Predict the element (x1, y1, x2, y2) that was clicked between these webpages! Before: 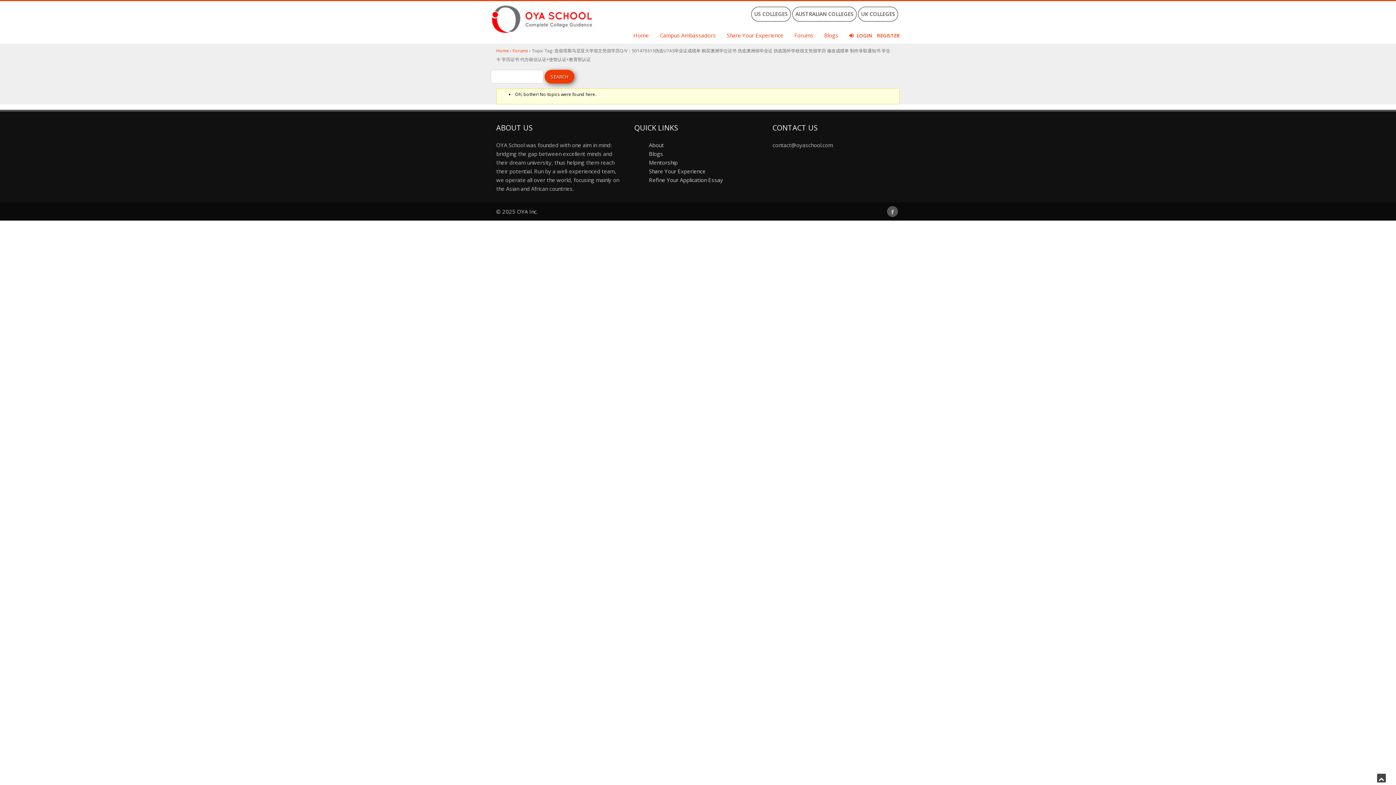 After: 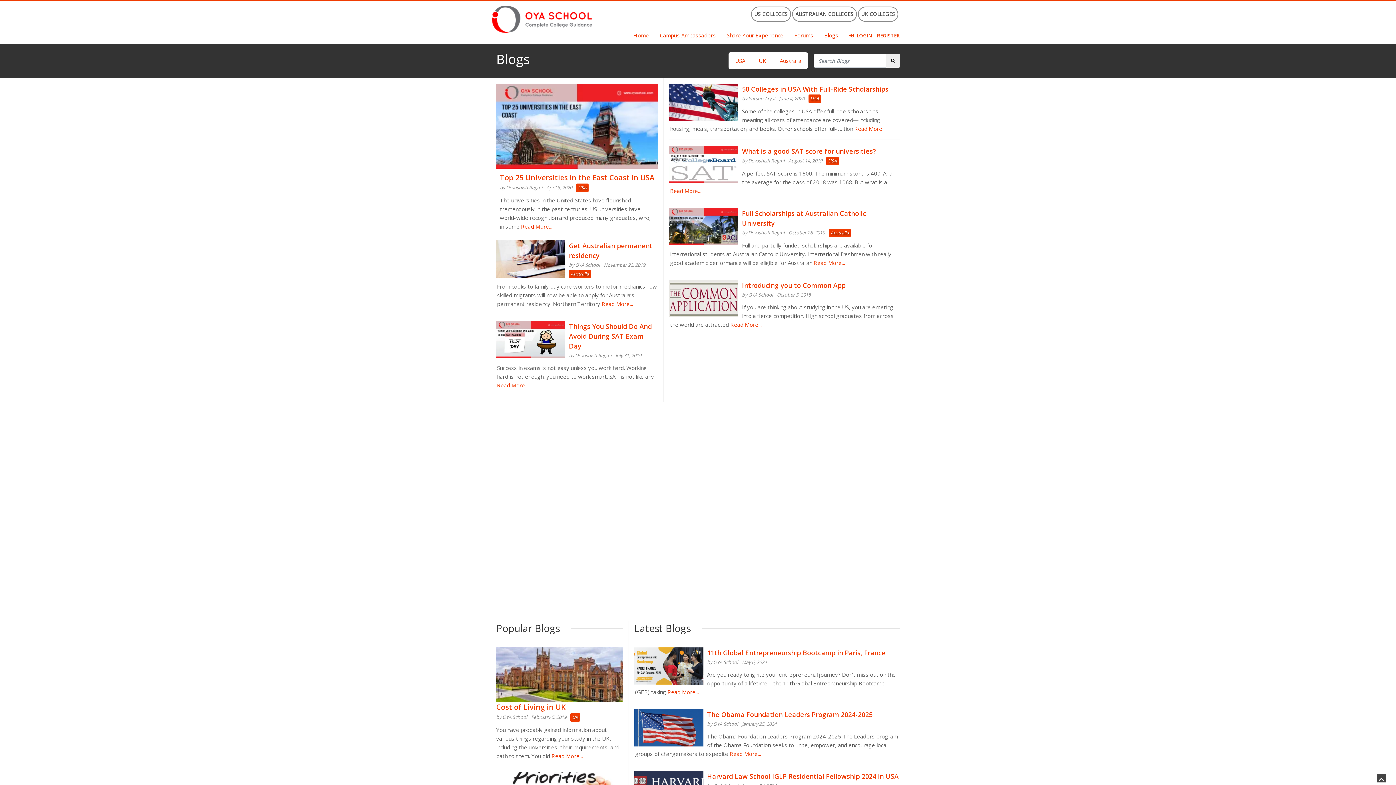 Action: label: Blogs bbox: (824, 31, 838, 38)